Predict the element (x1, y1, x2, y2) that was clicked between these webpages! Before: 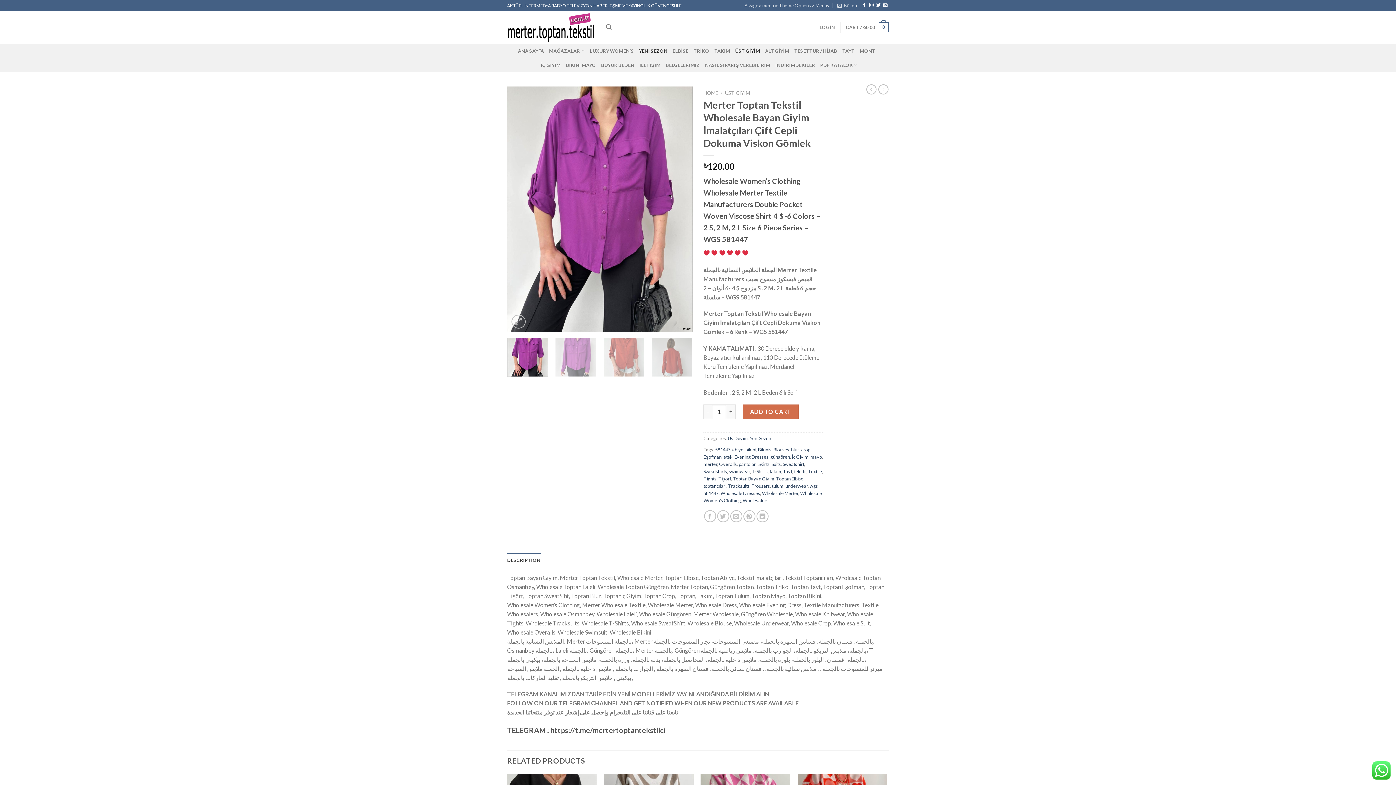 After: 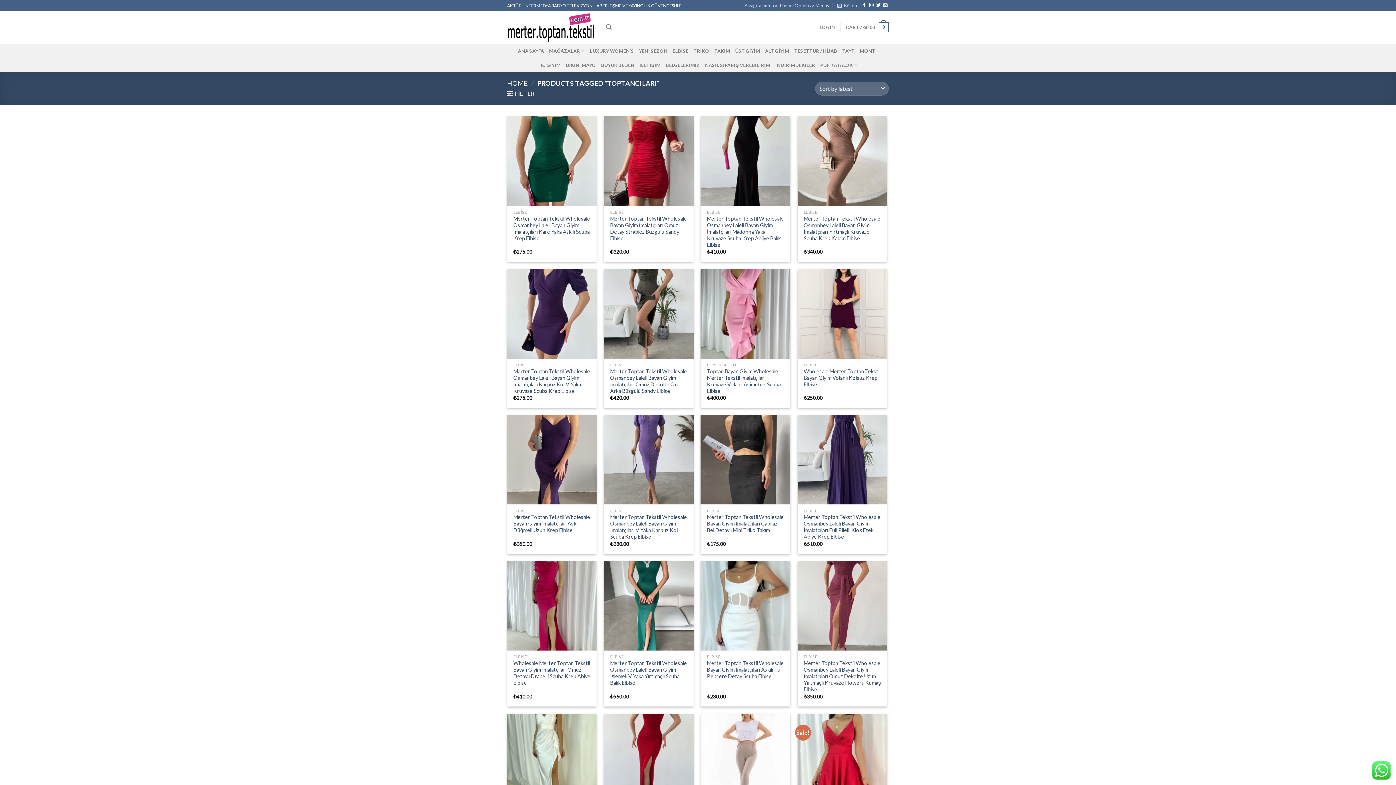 Action: bbox: (703, 483, 726, 488) label: toptancıları